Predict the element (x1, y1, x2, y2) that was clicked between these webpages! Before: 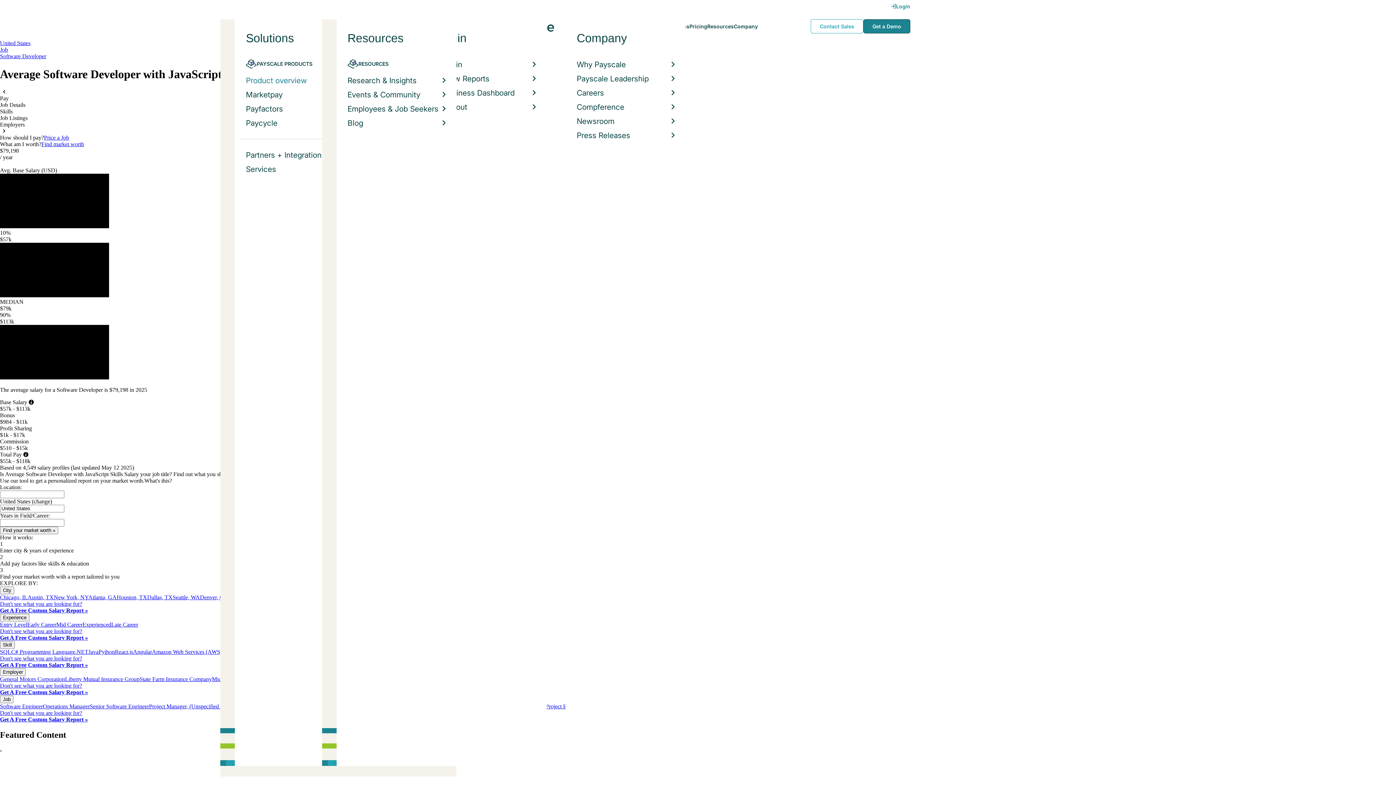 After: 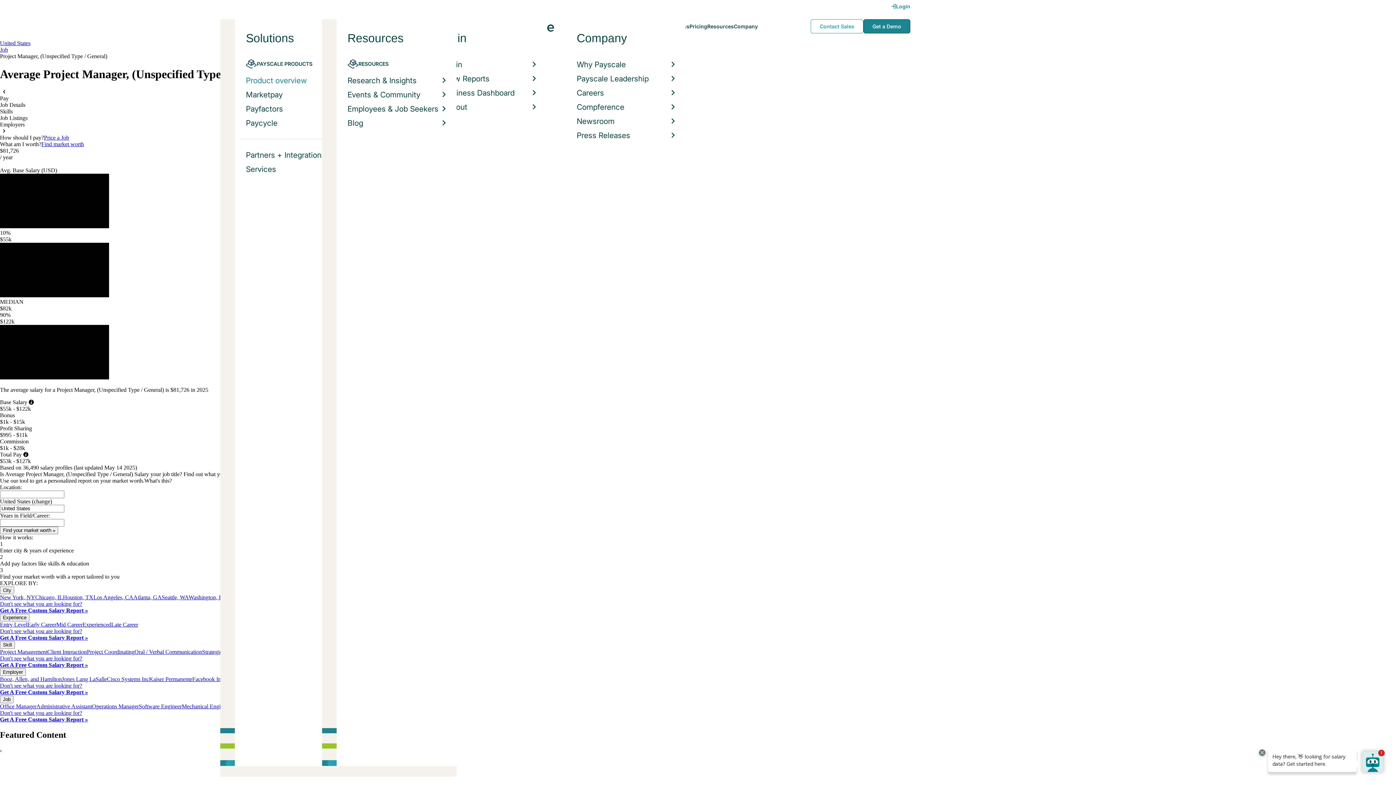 Action: bbox: (149, 703, 256, 709) label: Project Manager, (Unspecified Type / General)